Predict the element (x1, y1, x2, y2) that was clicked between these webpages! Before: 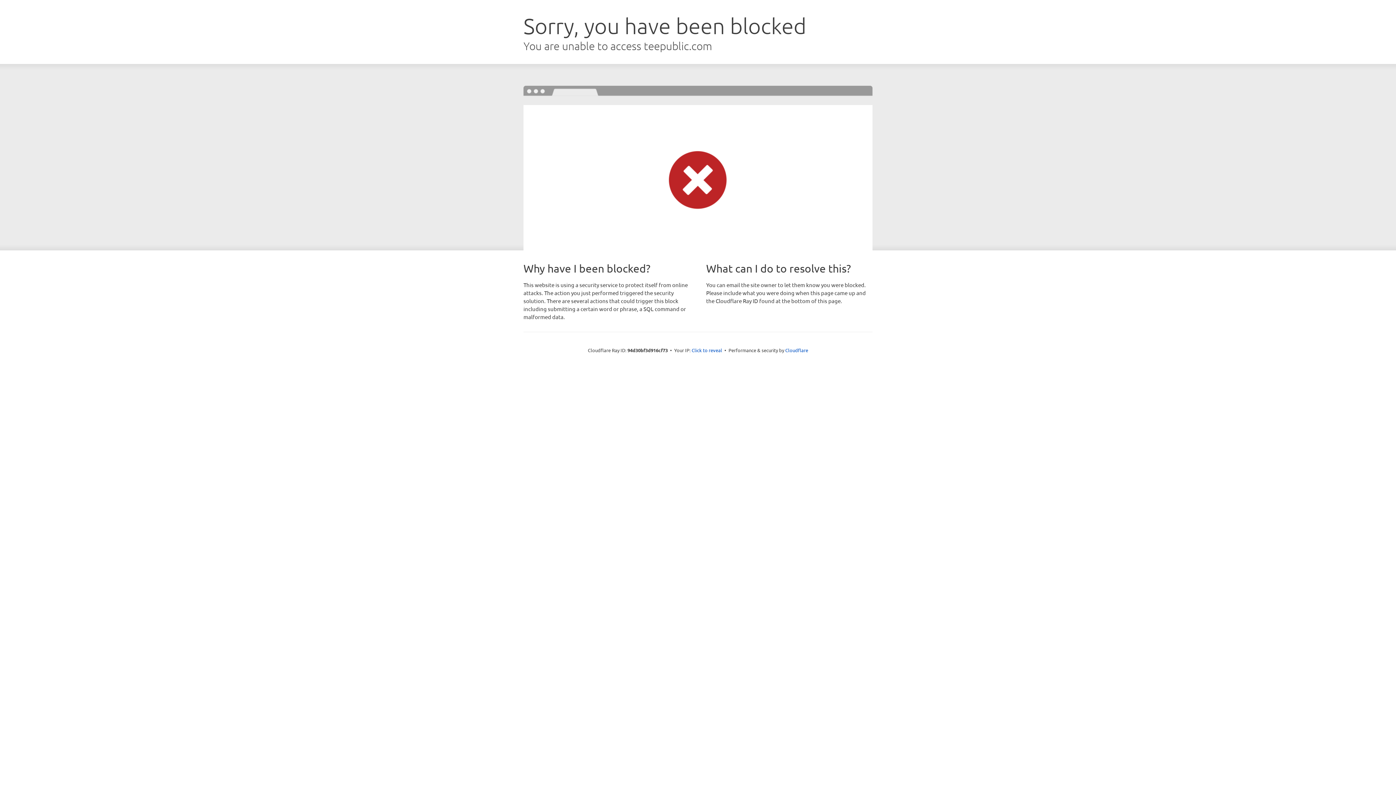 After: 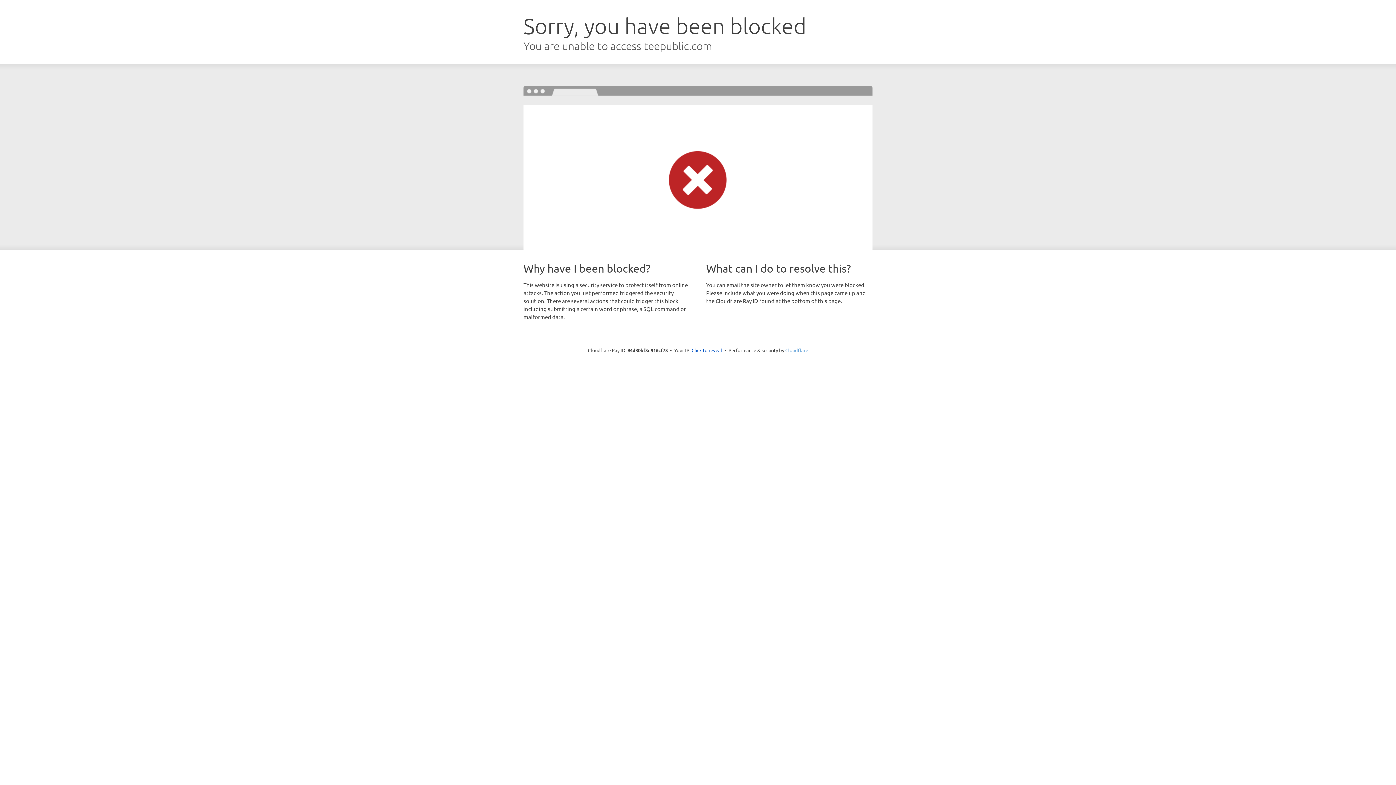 Action: label: Cloudflare bbox: (785, 347, 808, 353)